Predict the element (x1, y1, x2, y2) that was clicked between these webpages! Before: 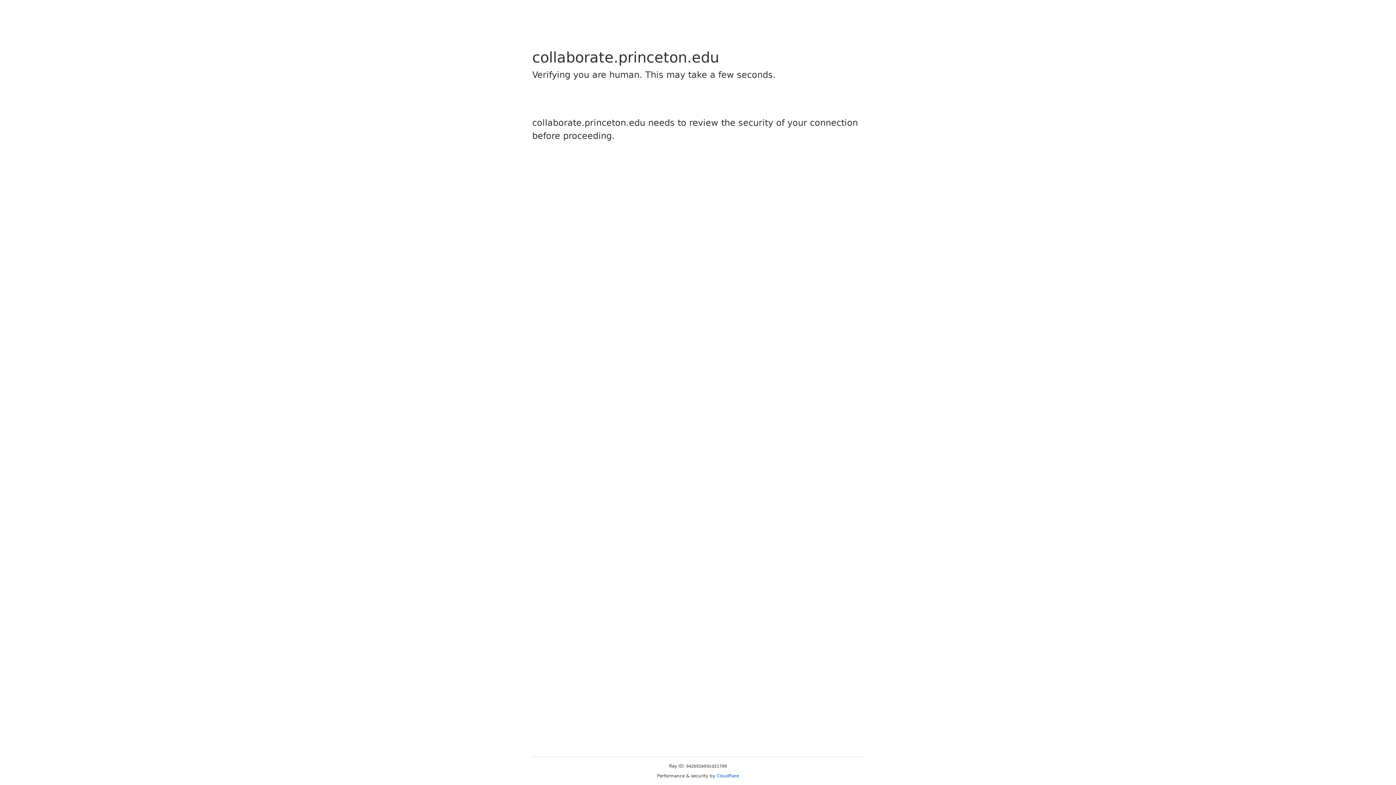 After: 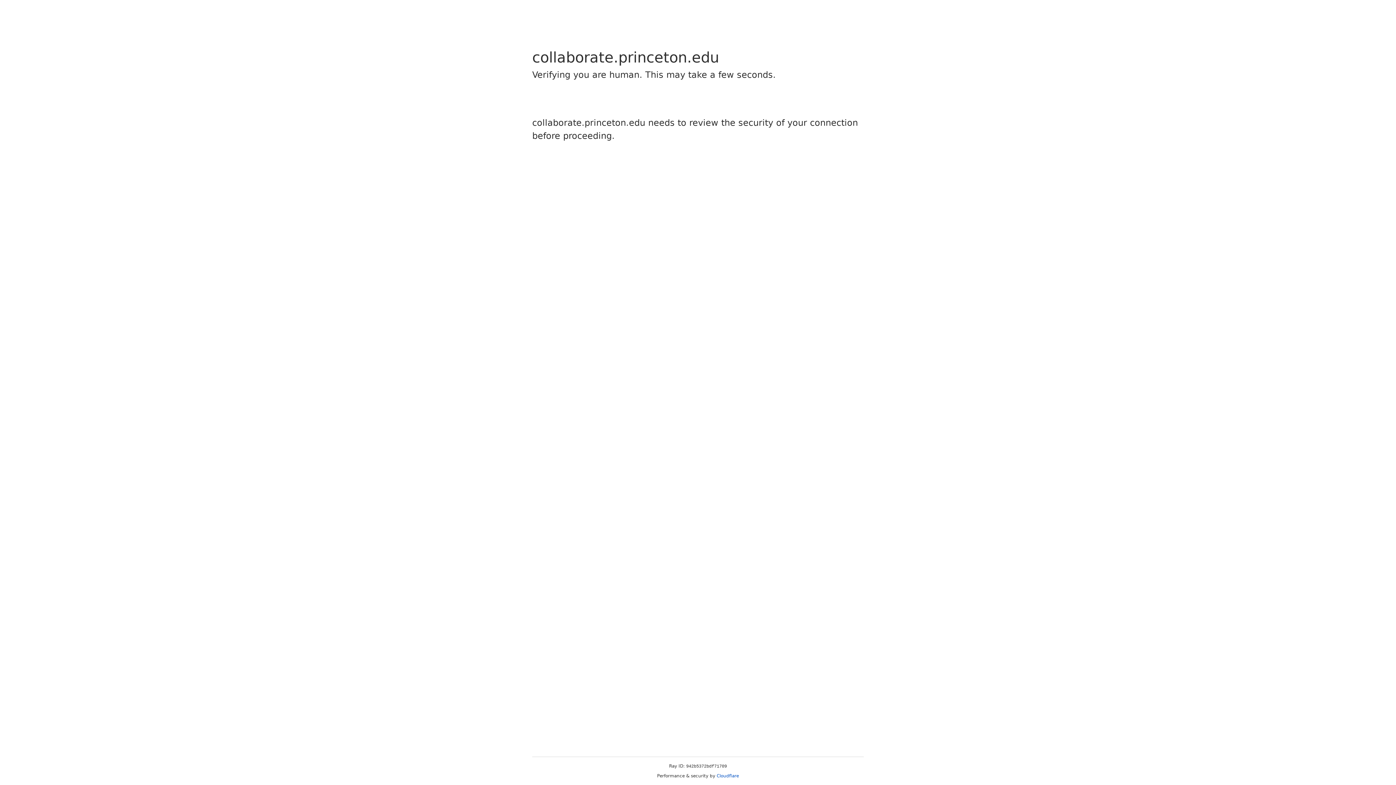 Action: bbox: (716, 773, 739, 778) label: Cloudflare